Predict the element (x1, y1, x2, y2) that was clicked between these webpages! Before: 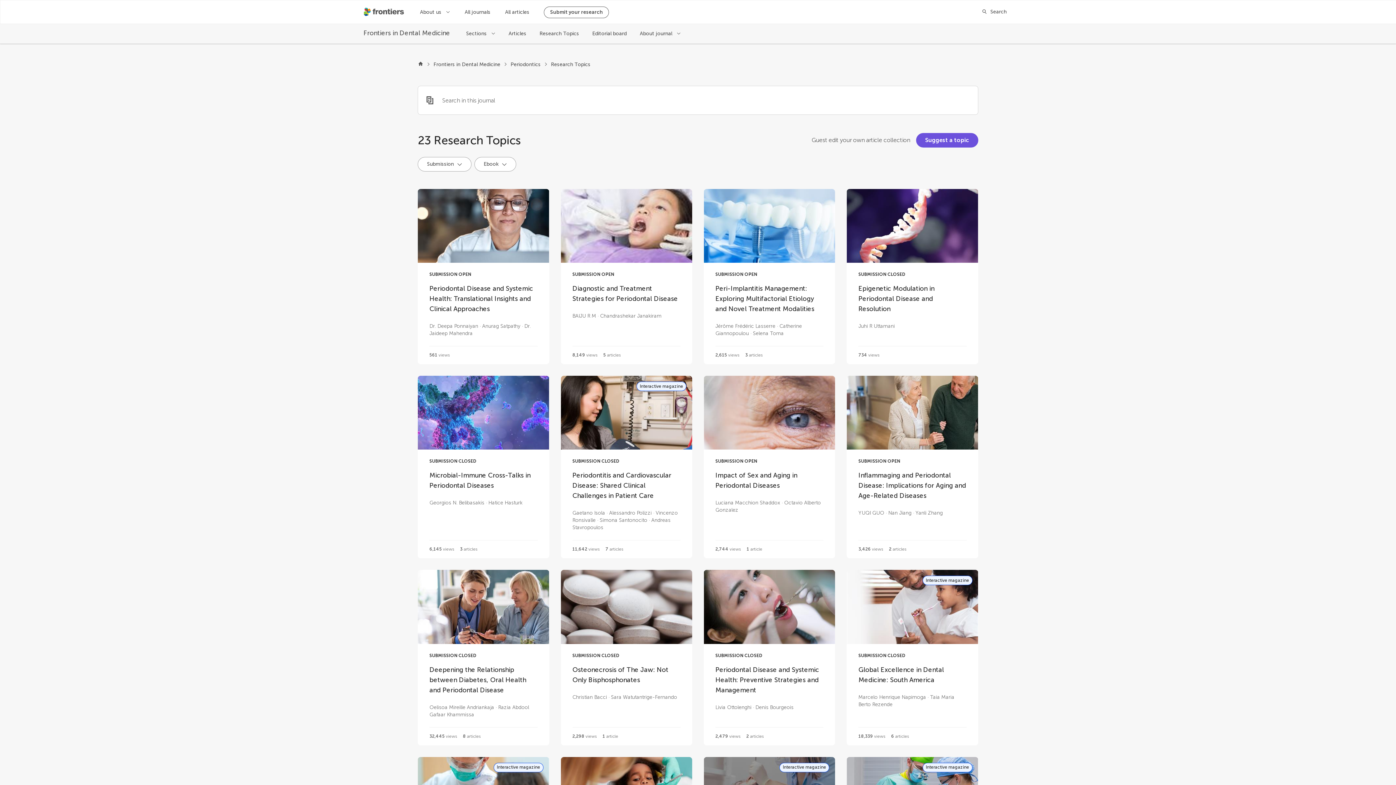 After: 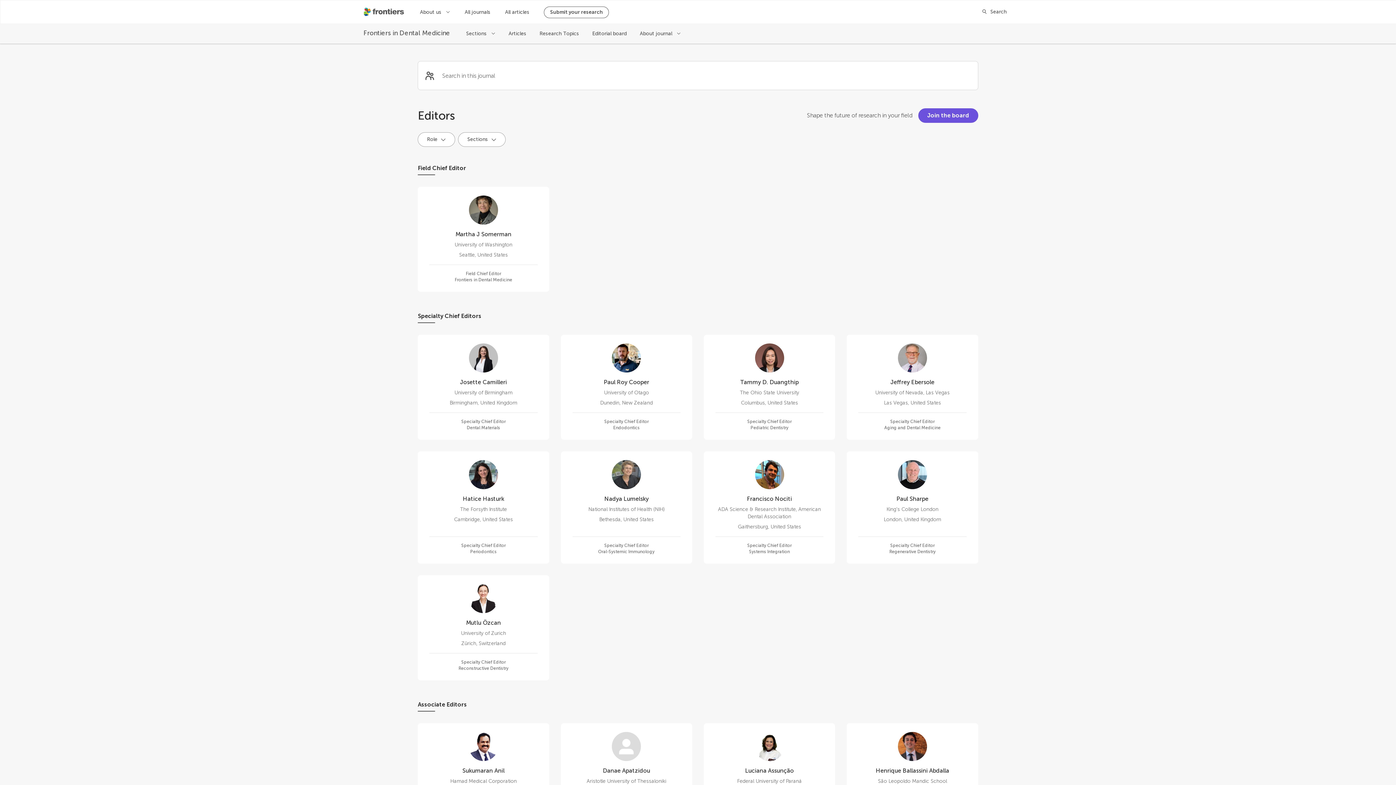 Action: label: Editorial board bbox: (592, 30, 626, 37)